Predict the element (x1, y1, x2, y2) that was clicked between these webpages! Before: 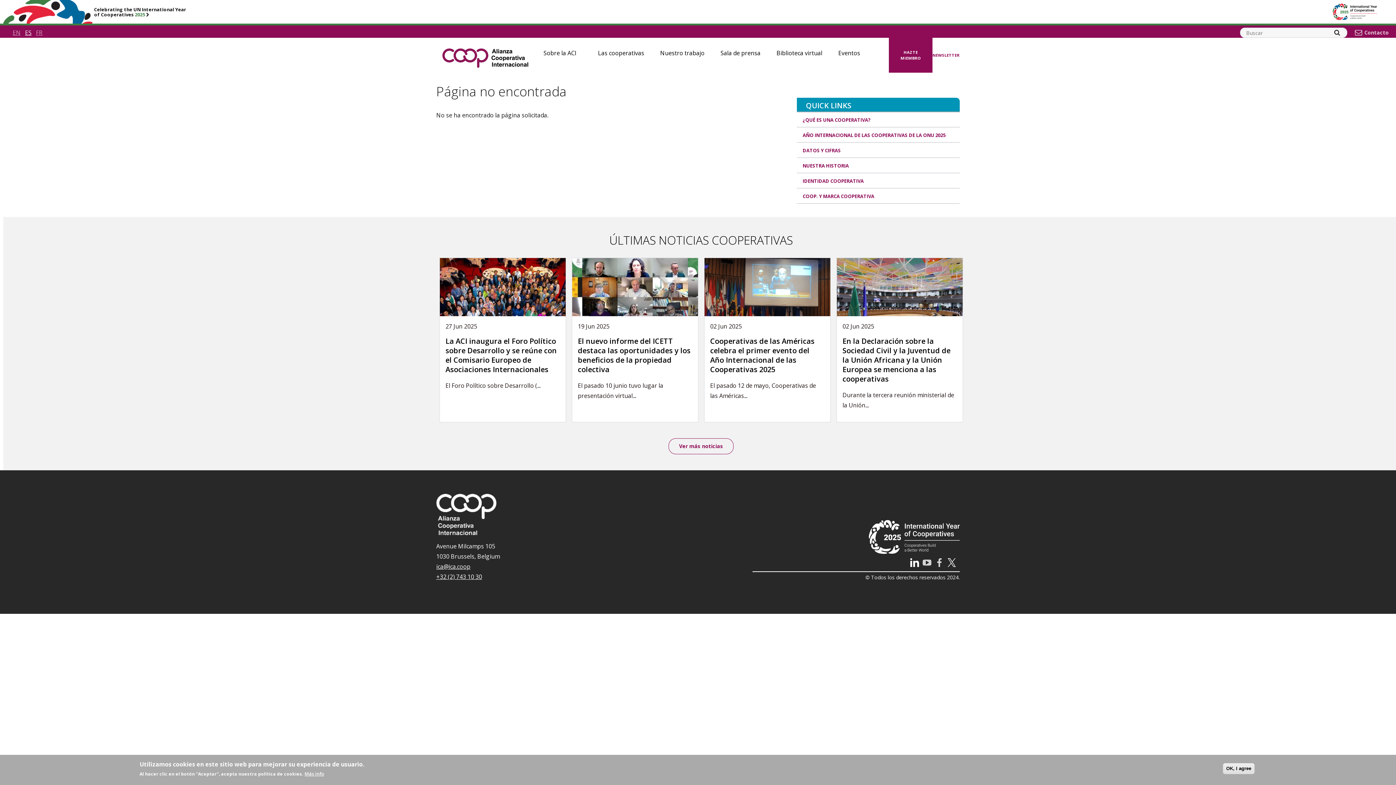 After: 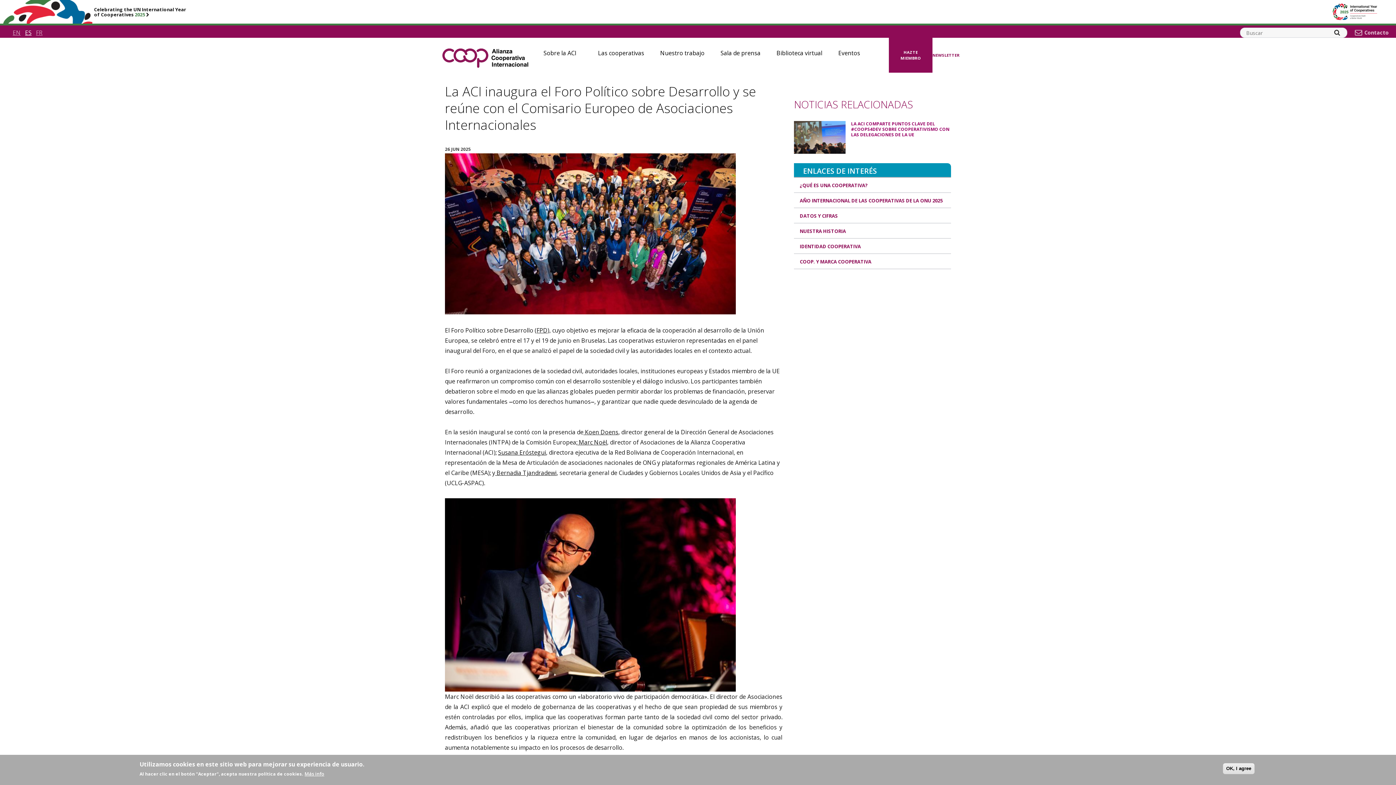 Action: bbox: (445, 336, 556, 374) label: La ACI inaugura el Foro Político sobre Desarrollo y se reúne con el Comisario Europeo de Asociaciones Internacionales